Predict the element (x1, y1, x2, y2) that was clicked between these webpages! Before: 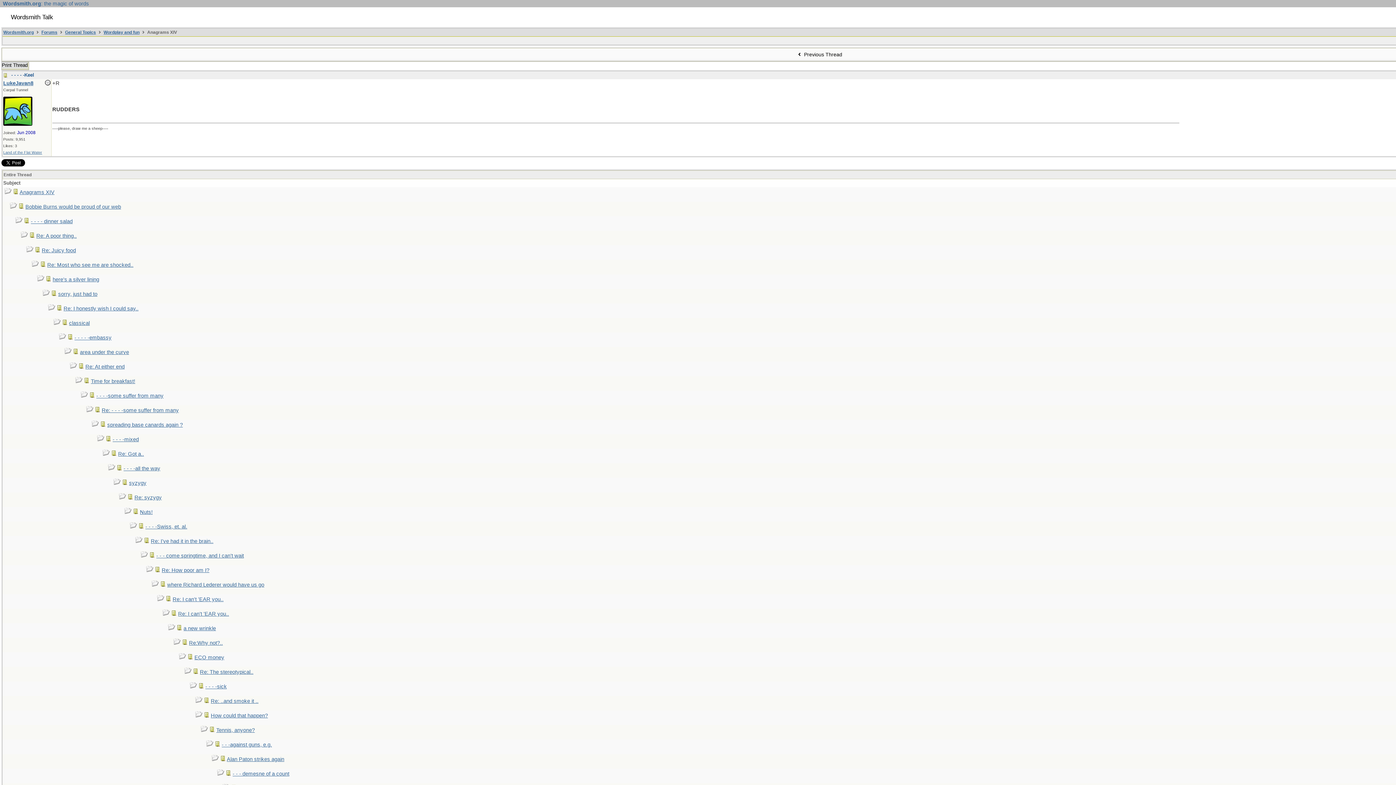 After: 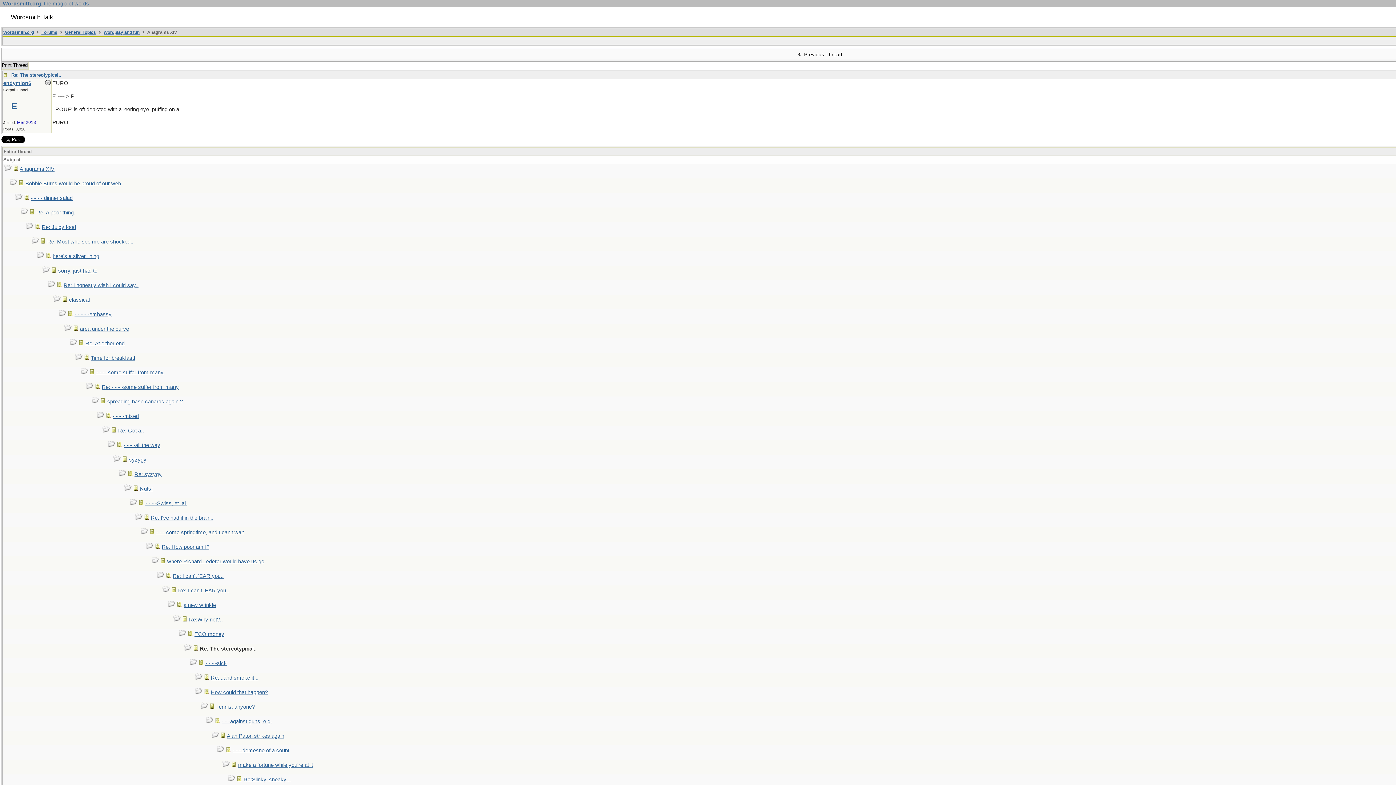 Action: label: Re: The stereotypical.. bbox: (200, 669, 253, 675)